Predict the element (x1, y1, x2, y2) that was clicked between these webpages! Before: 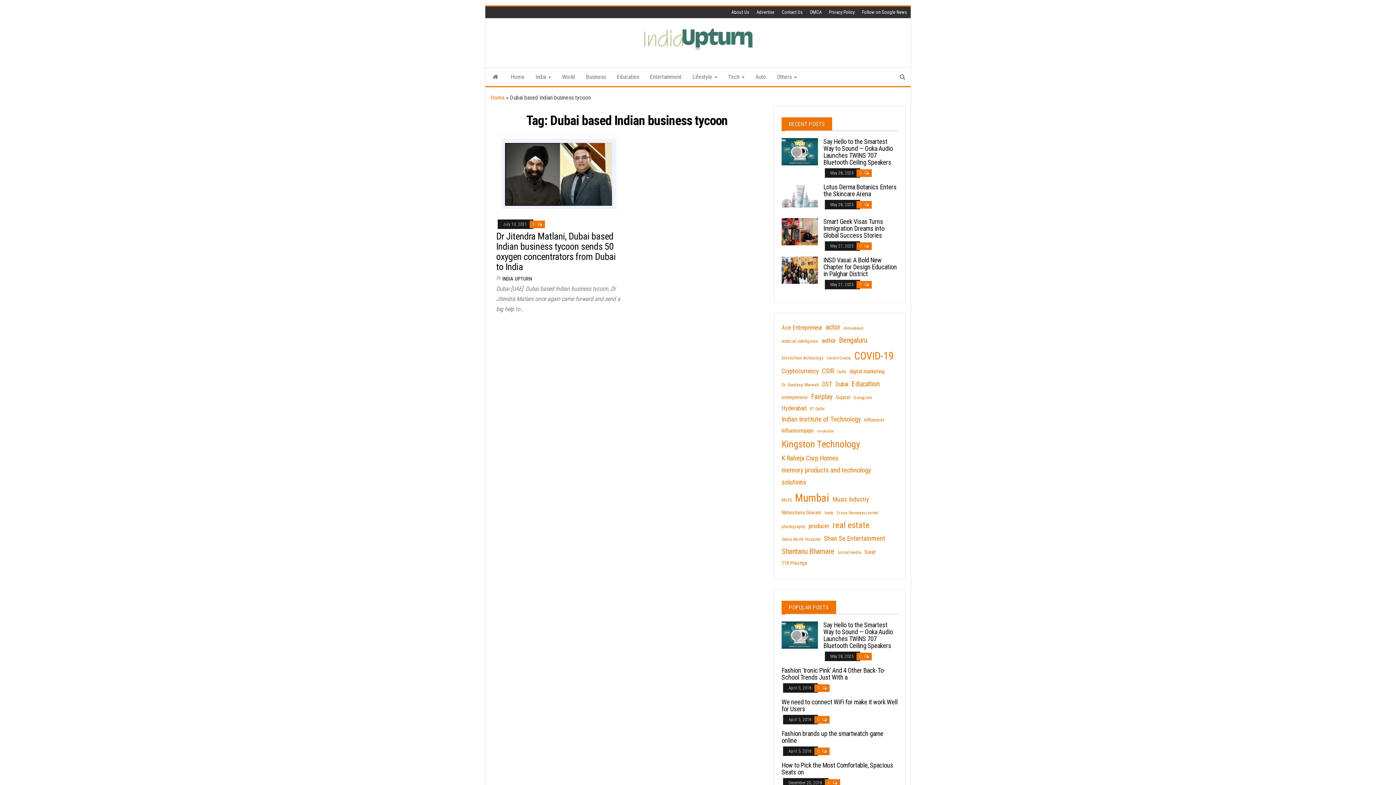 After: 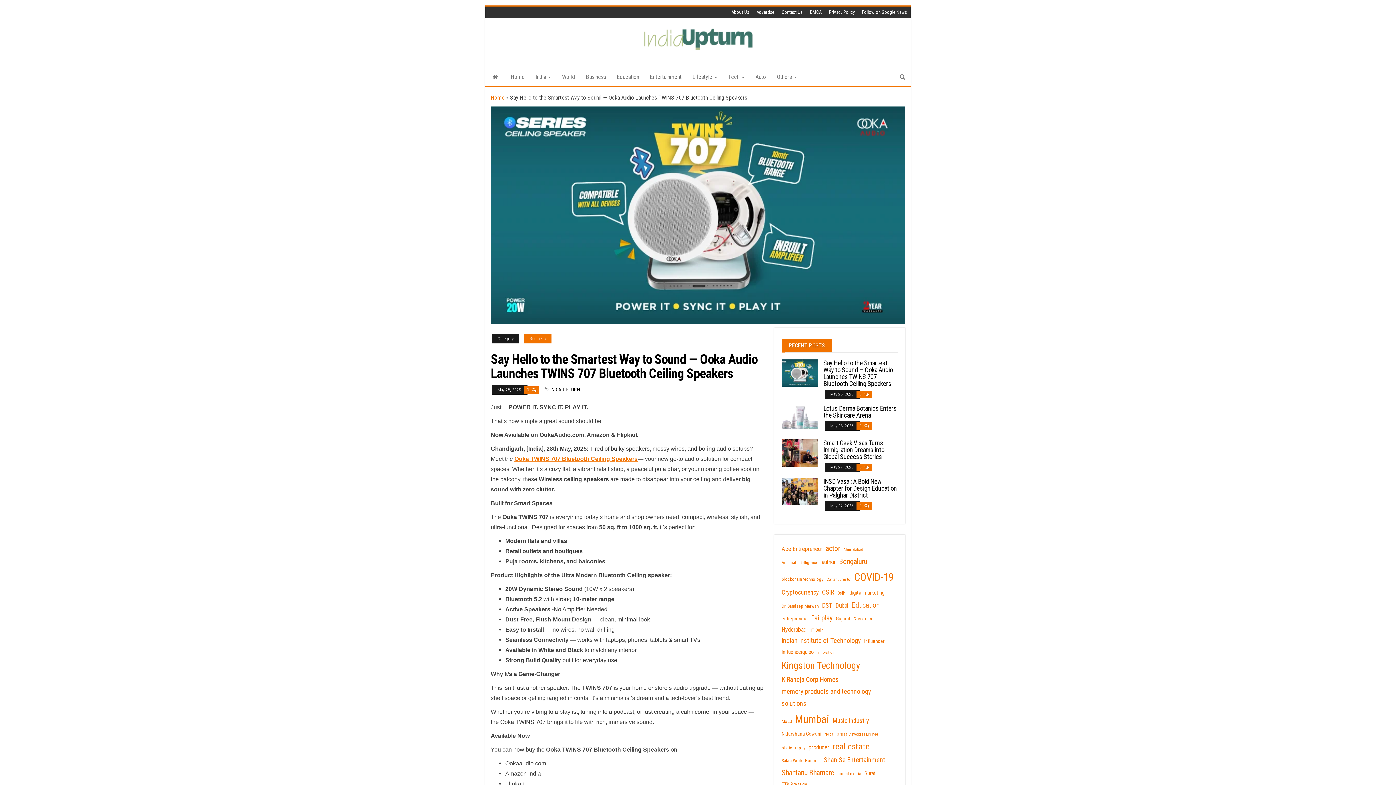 Action: label: Say Hello to the Smartest Way to Sound — Ooka Audio Launches TWINS 707 Bluetooth Ceiling Speakers bbox: (823, 137, 893, 166)